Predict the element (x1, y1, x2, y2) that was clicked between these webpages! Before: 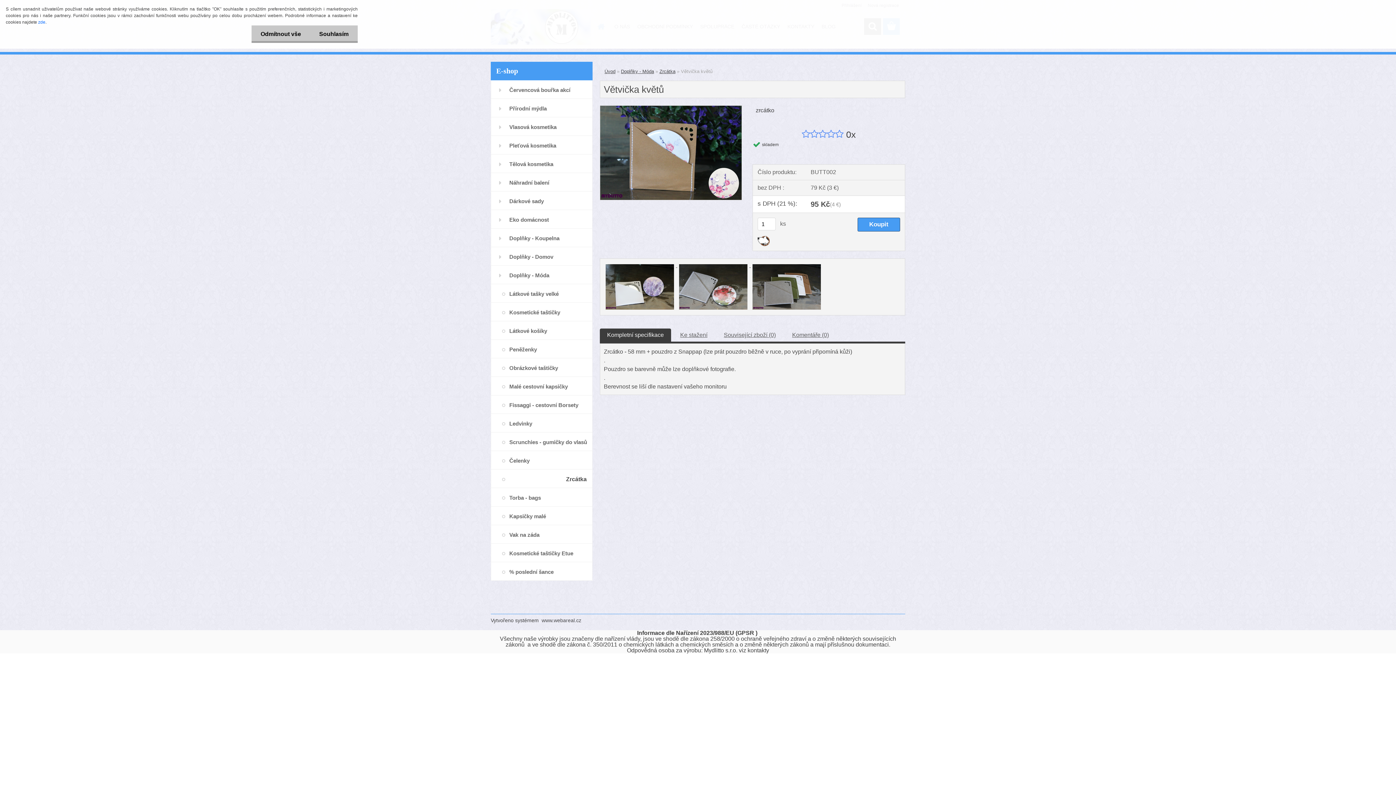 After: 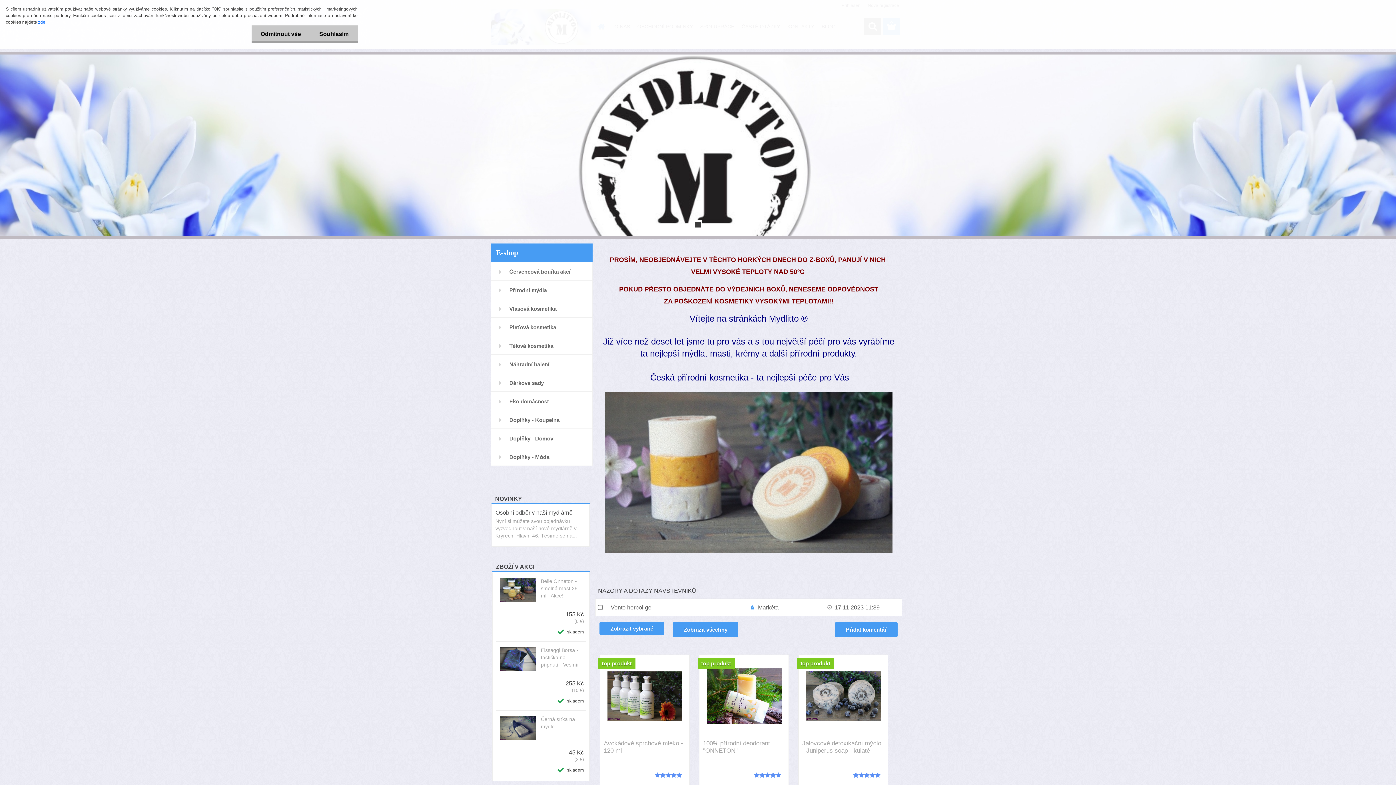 Action: bbox: (604, 68, 615, 74) label: Úvod